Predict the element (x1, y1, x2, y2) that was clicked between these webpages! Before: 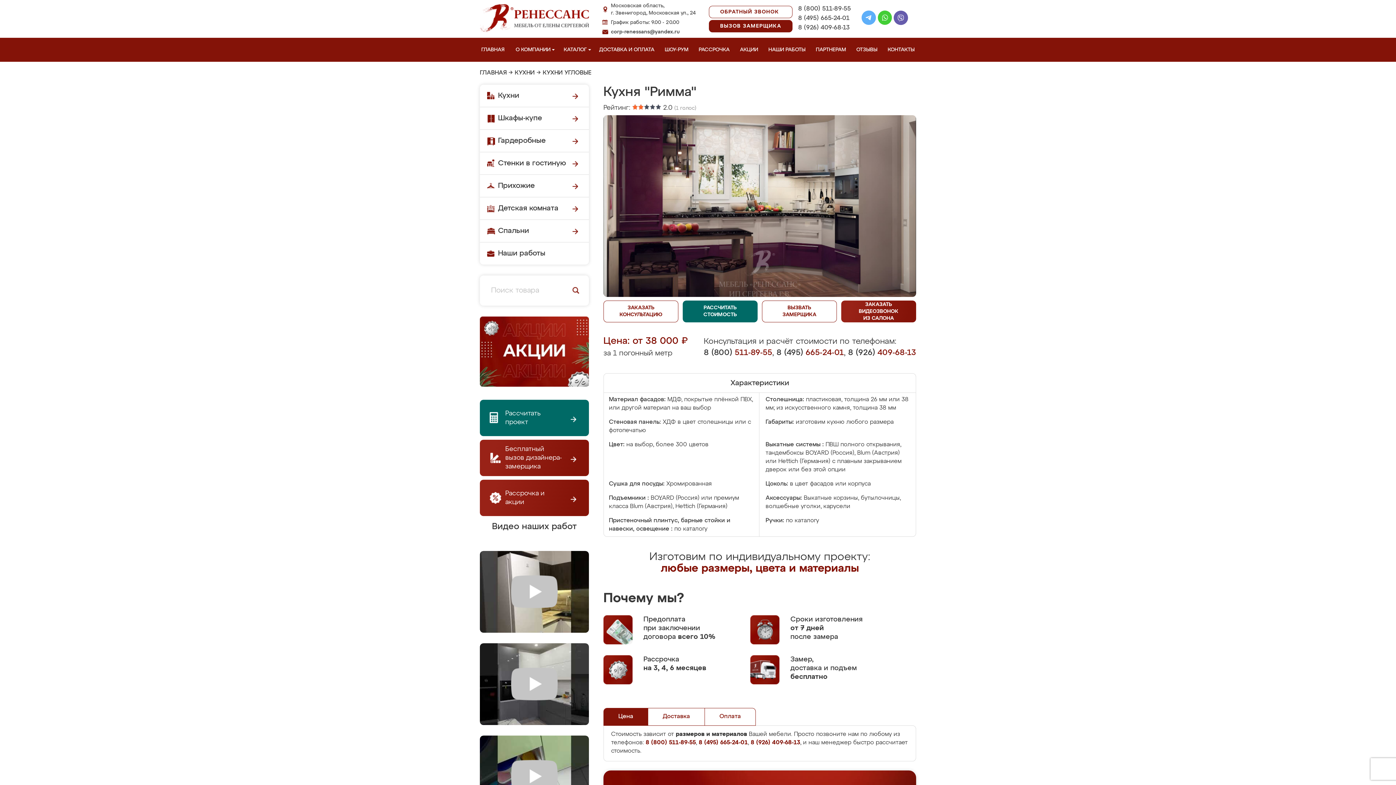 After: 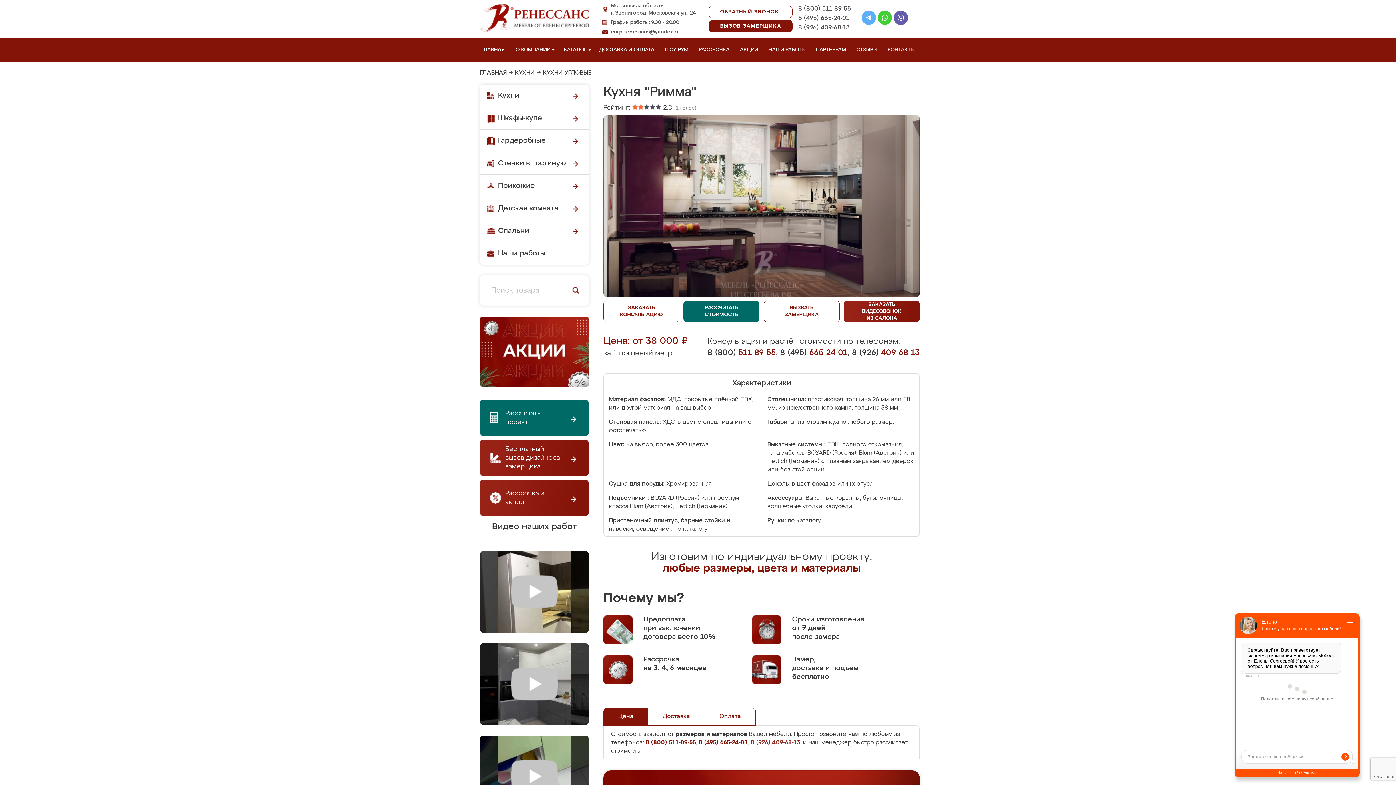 Action: bbox: (750, 740, 800, 746) label: 8 (926) 409-68-13